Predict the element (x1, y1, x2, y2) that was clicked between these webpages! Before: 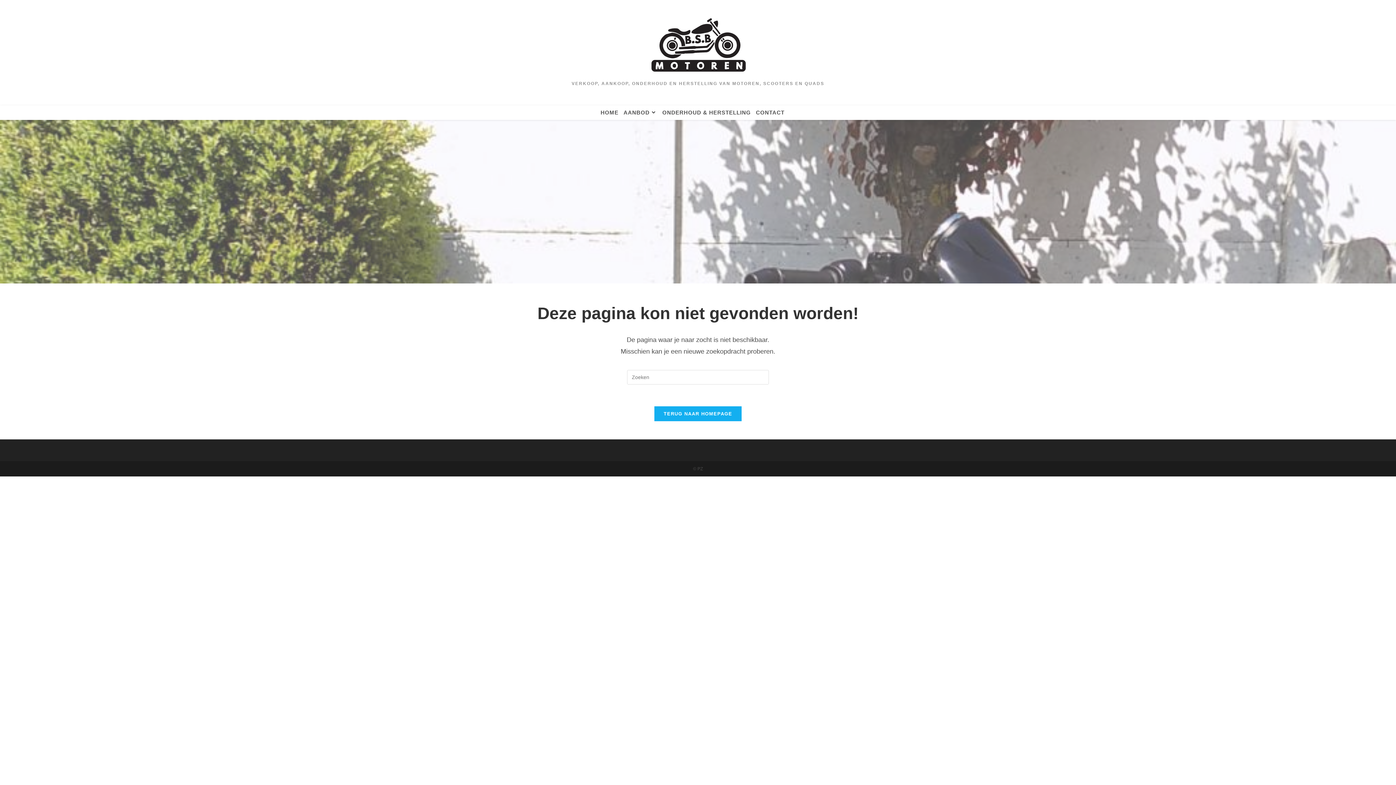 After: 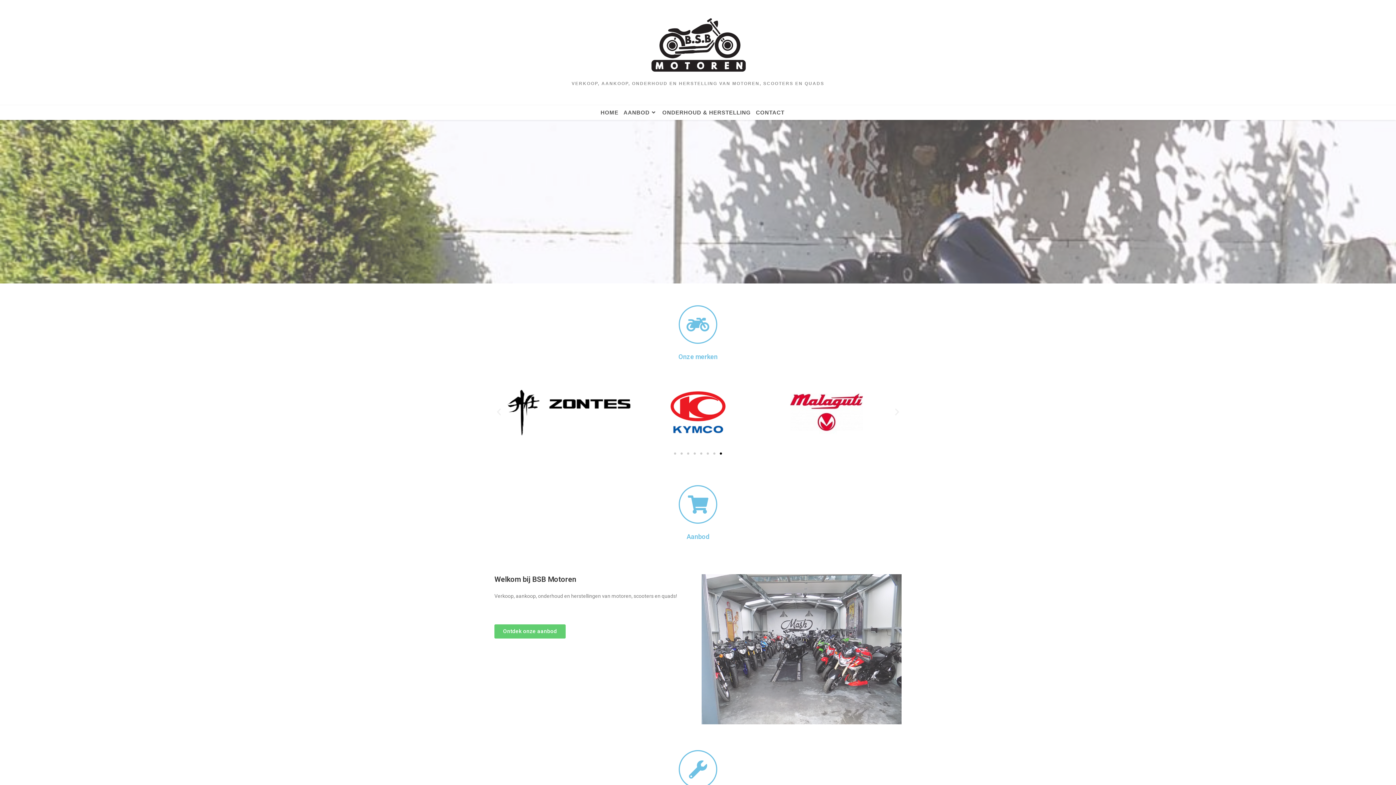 Action: bbox: (646, 42, 750, 47)